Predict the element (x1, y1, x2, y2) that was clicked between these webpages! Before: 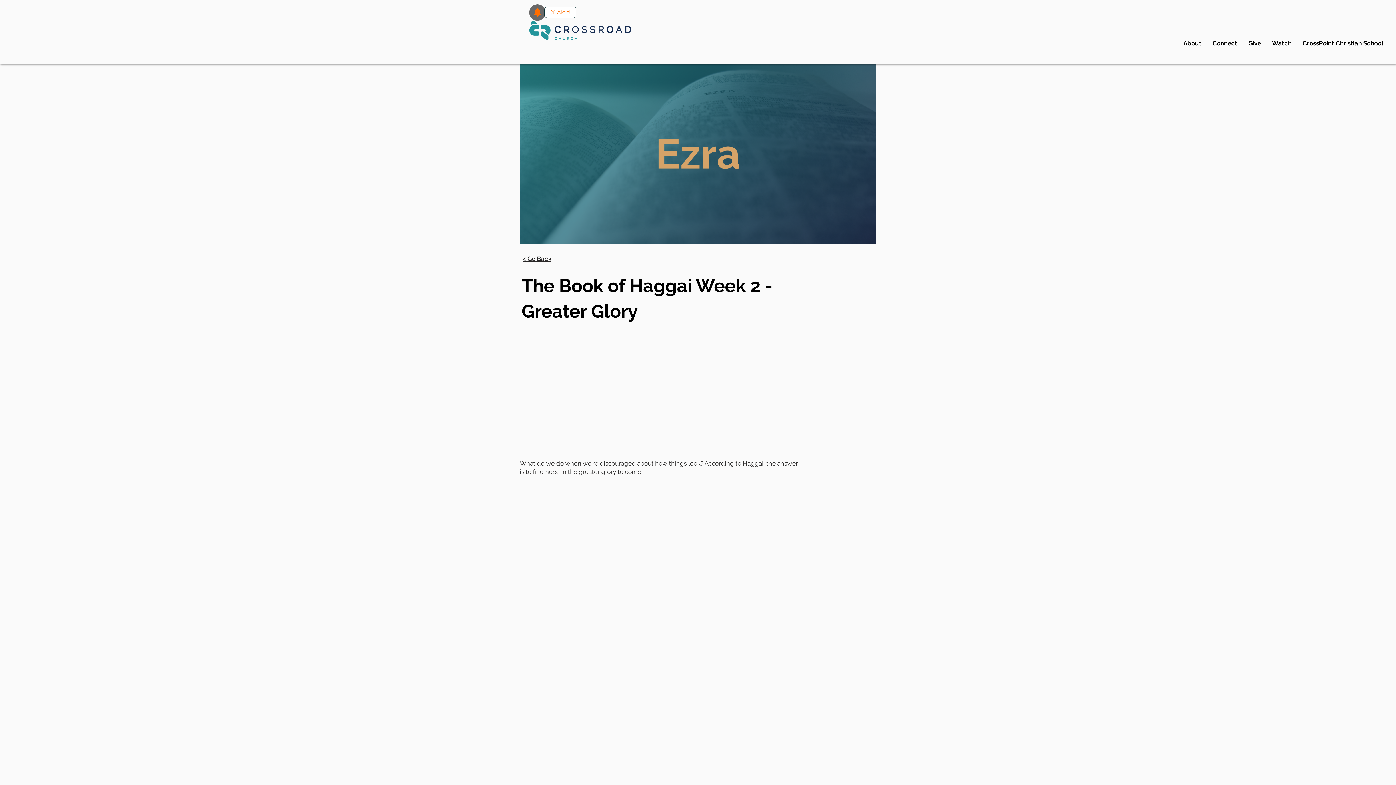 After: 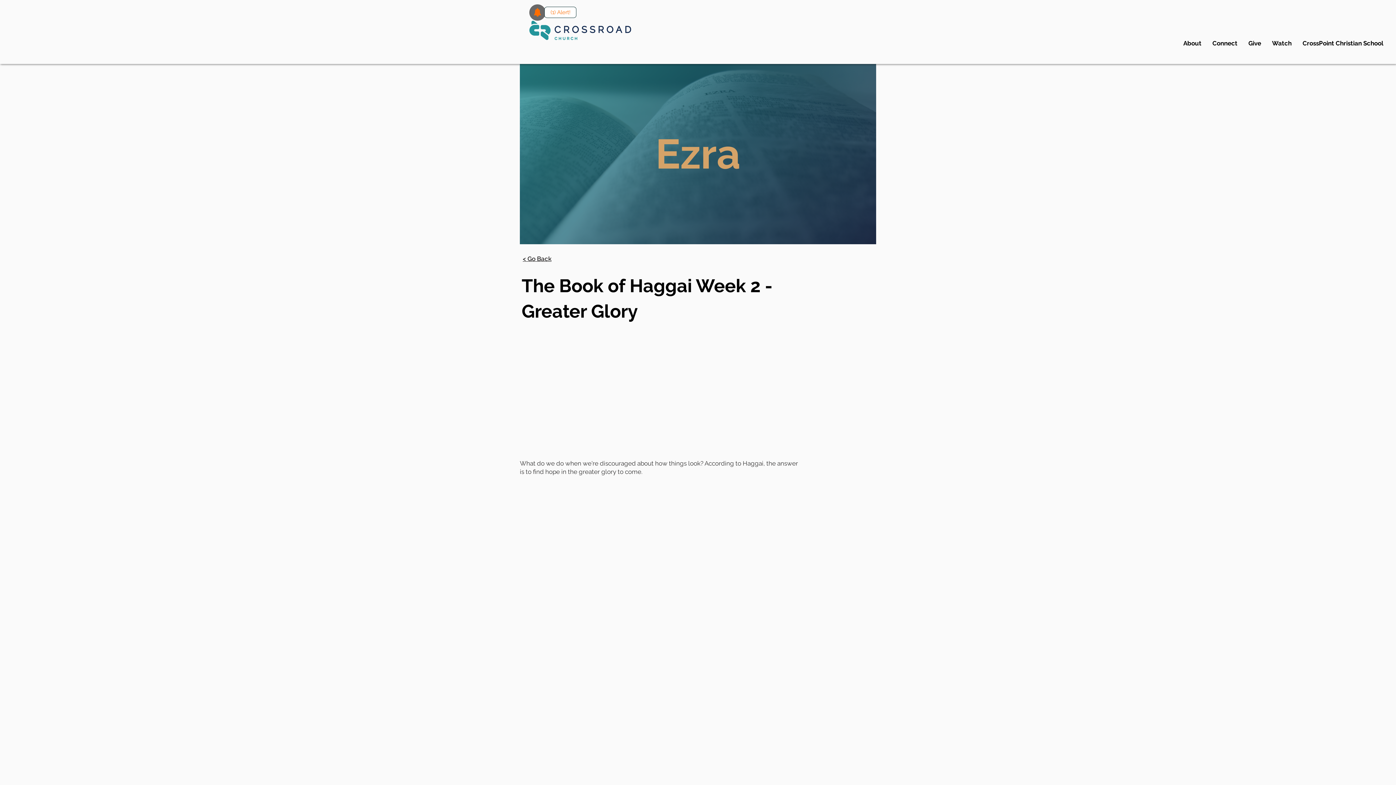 Action: label: Connect bbox: (1207, 21, 1243, 65)